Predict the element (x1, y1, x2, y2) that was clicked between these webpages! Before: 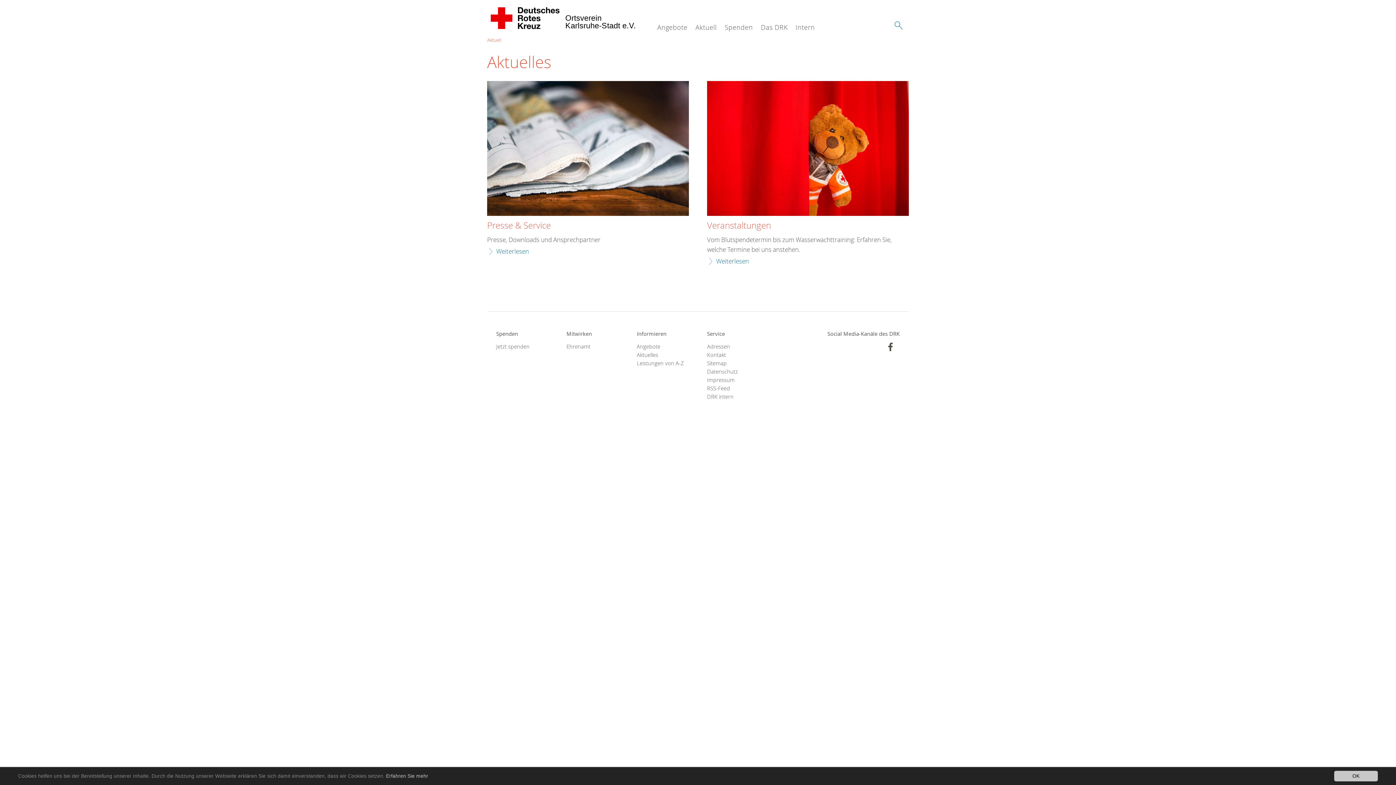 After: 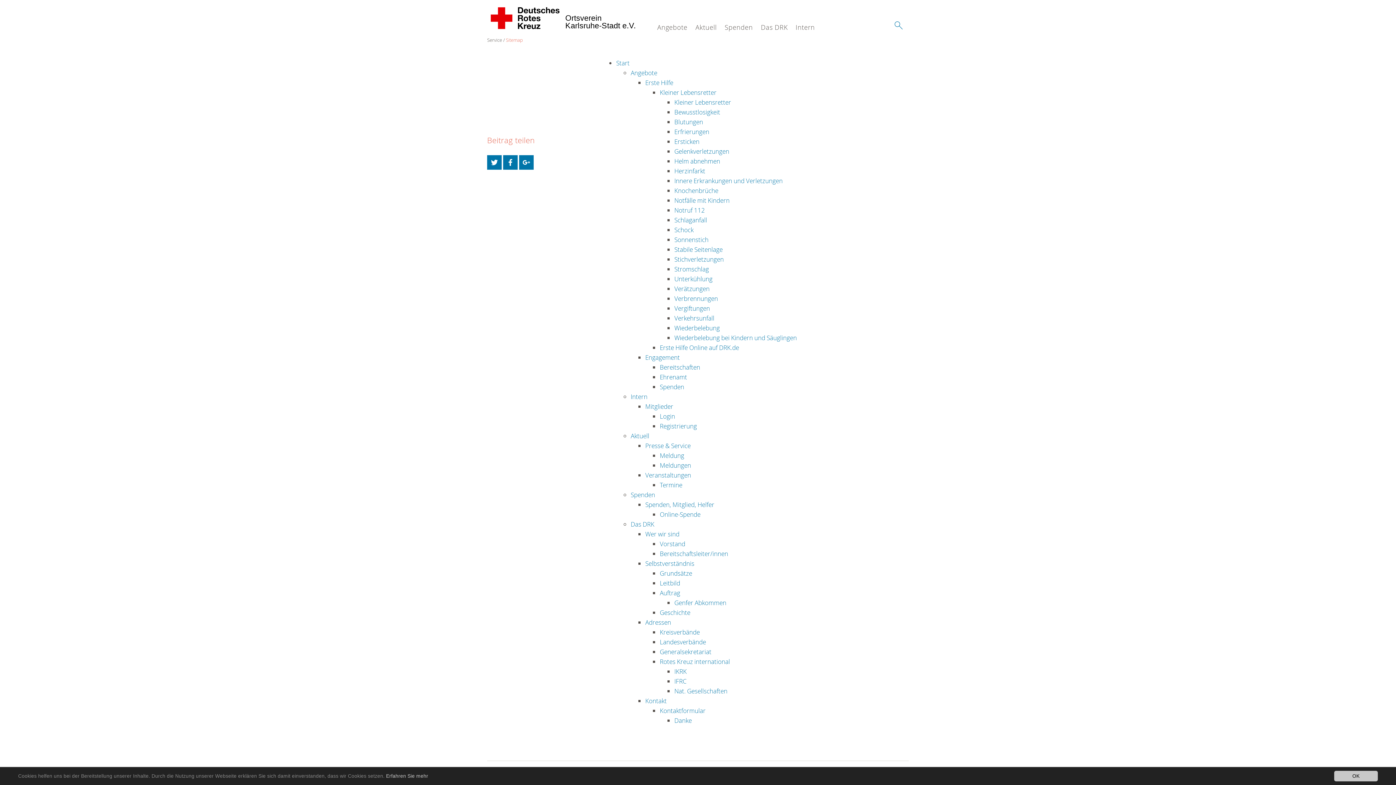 Action: label: Sitemap bbox: (707, 359, 759, 367)